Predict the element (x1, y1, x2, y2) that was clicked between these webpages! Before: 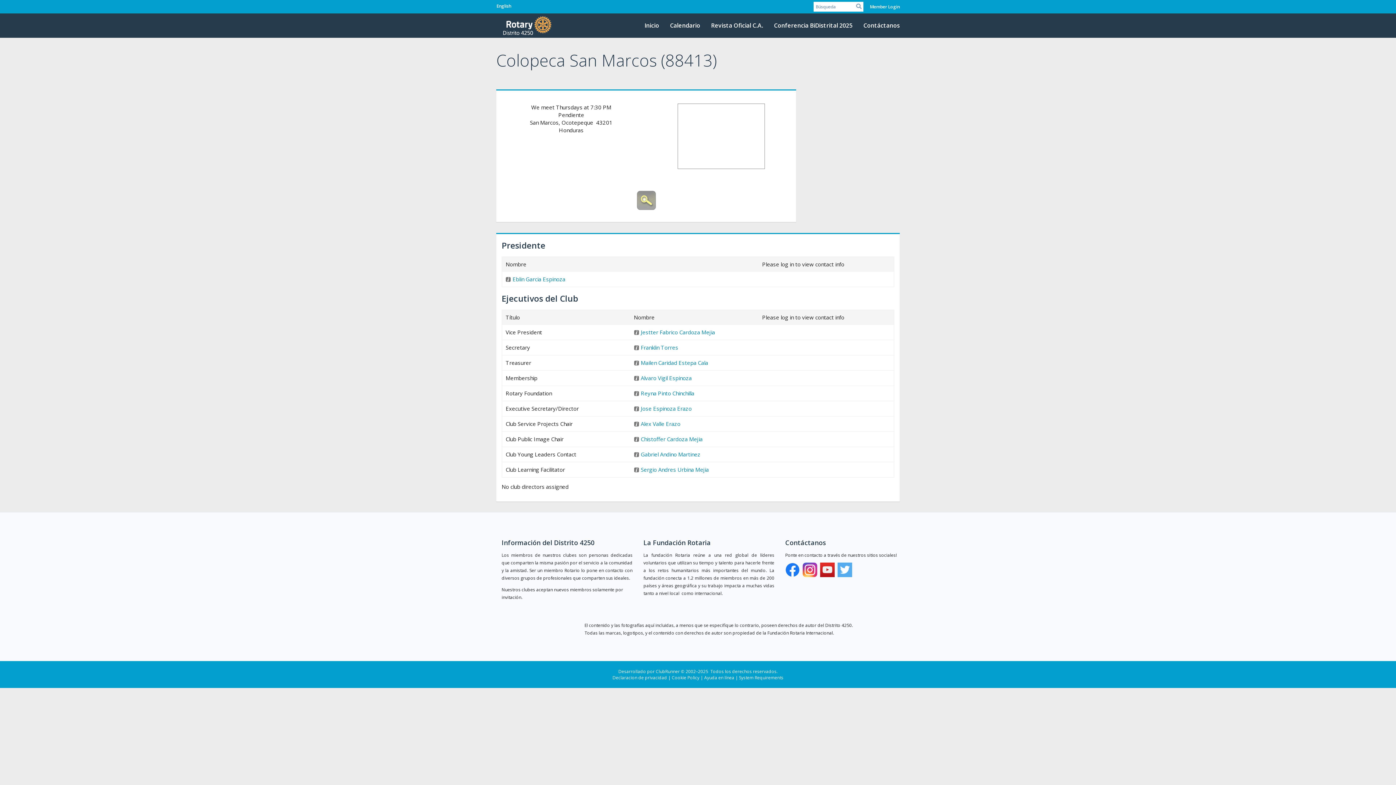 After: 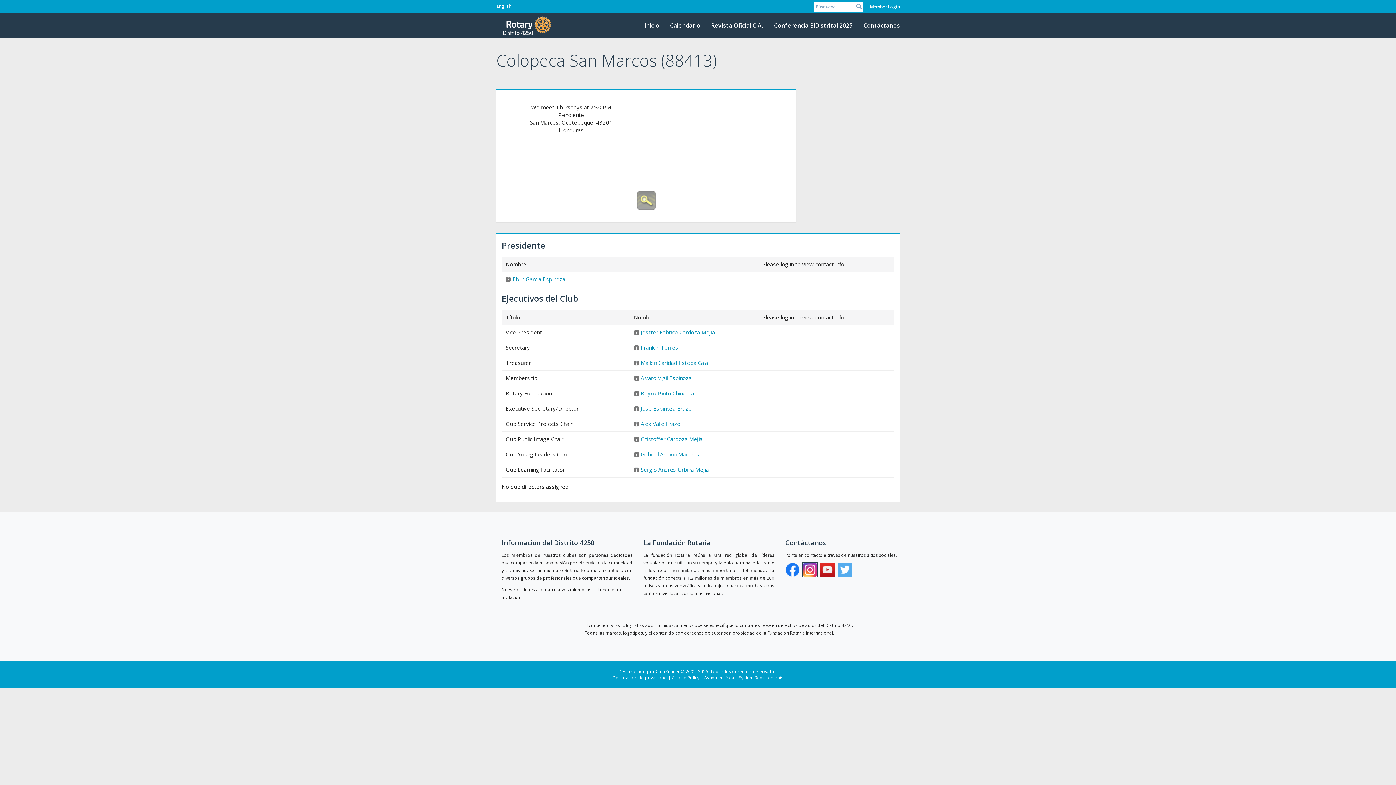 Action: bbox: (802, 565, 817, 572)